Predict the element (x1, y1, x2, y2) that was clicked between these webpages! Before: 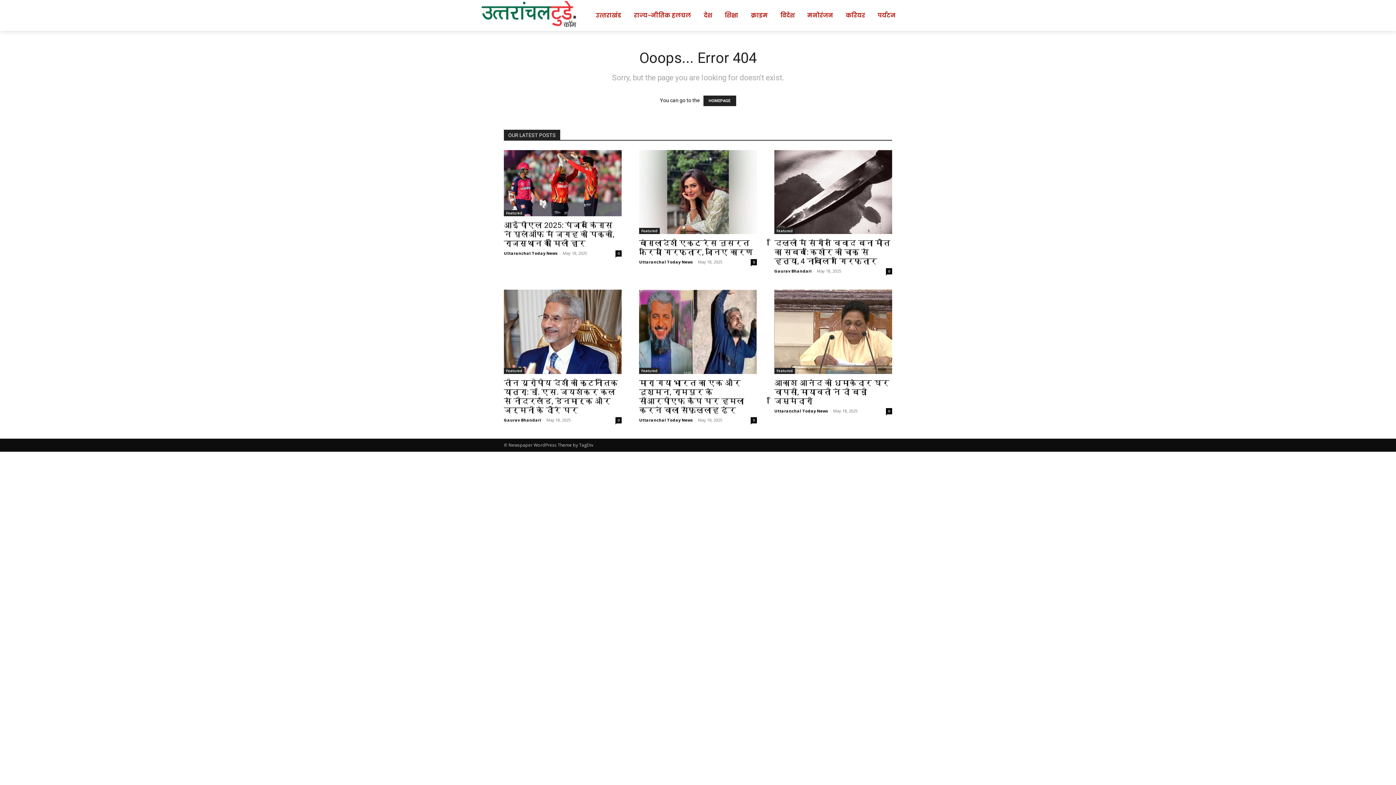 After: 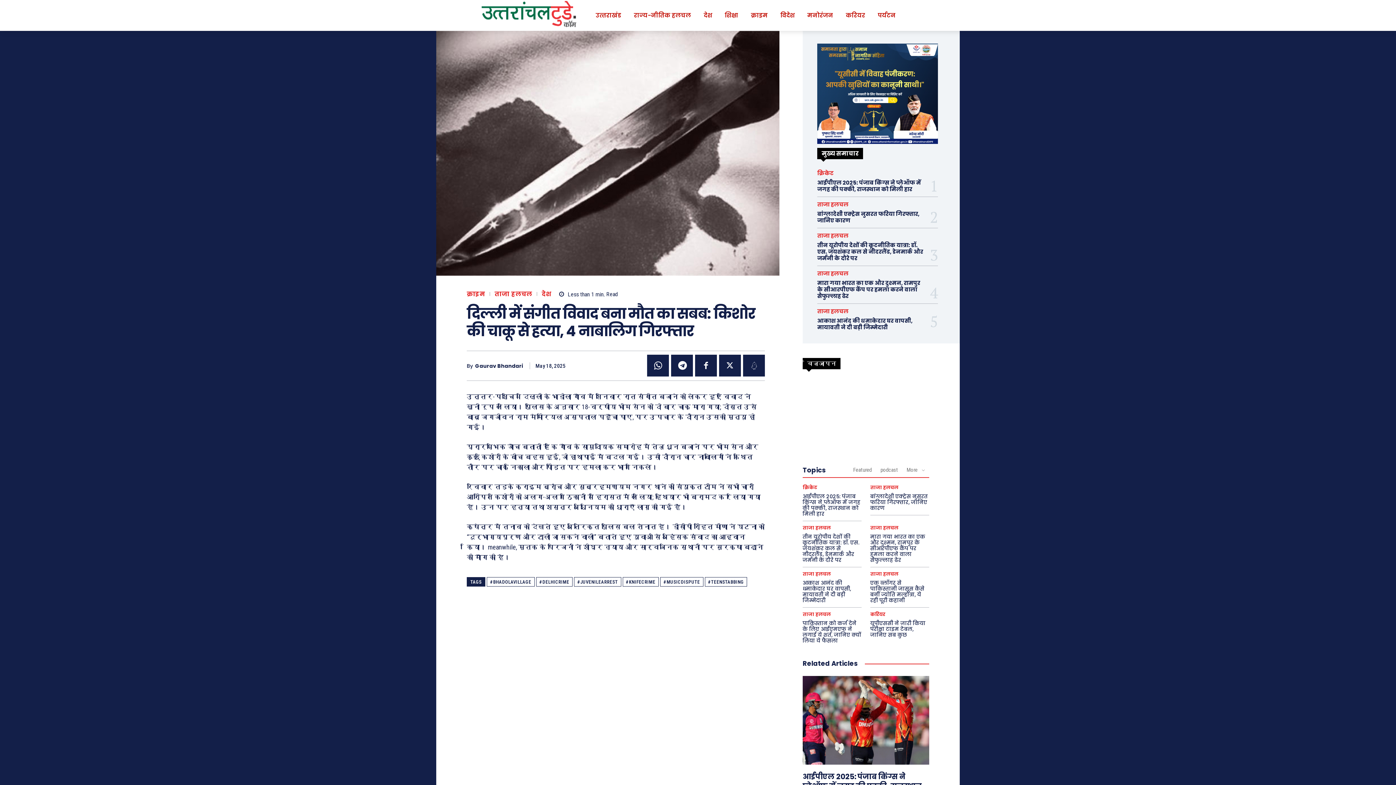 Action: bbox: (886, 268, 892, 274) label: 0